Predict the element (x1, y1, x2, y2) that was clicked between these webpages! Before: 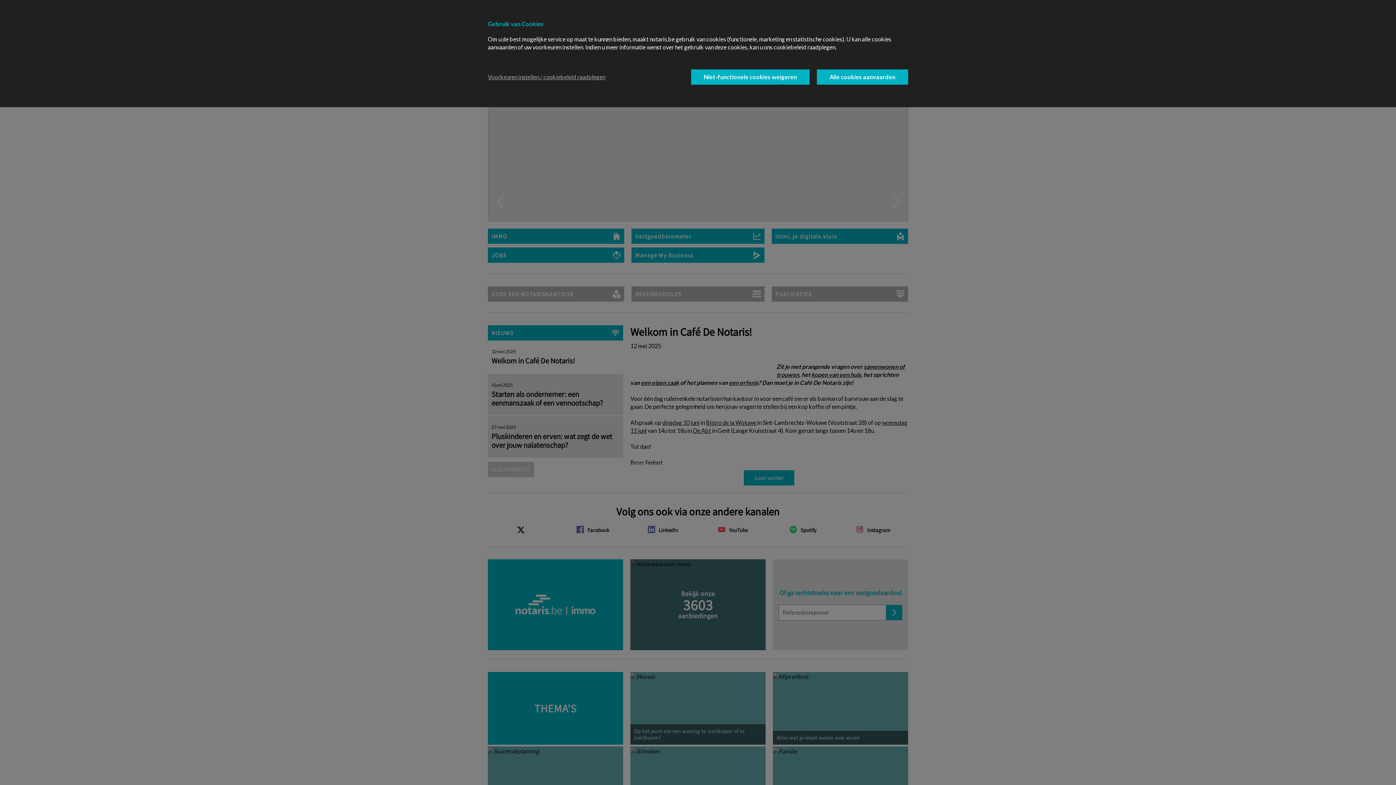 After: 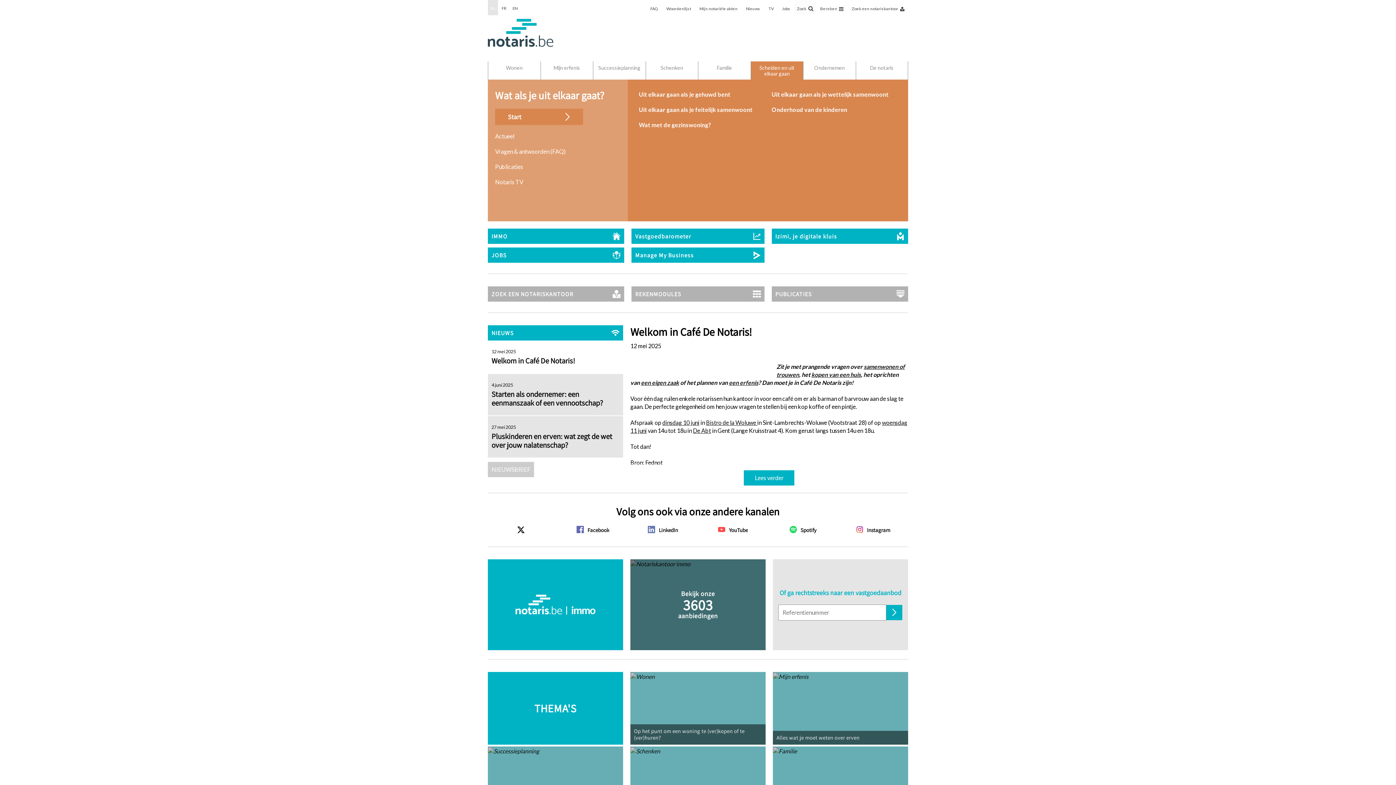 Action: bbox: (691, 69, 809, 84) label: Niet-functionele cookies weigeren